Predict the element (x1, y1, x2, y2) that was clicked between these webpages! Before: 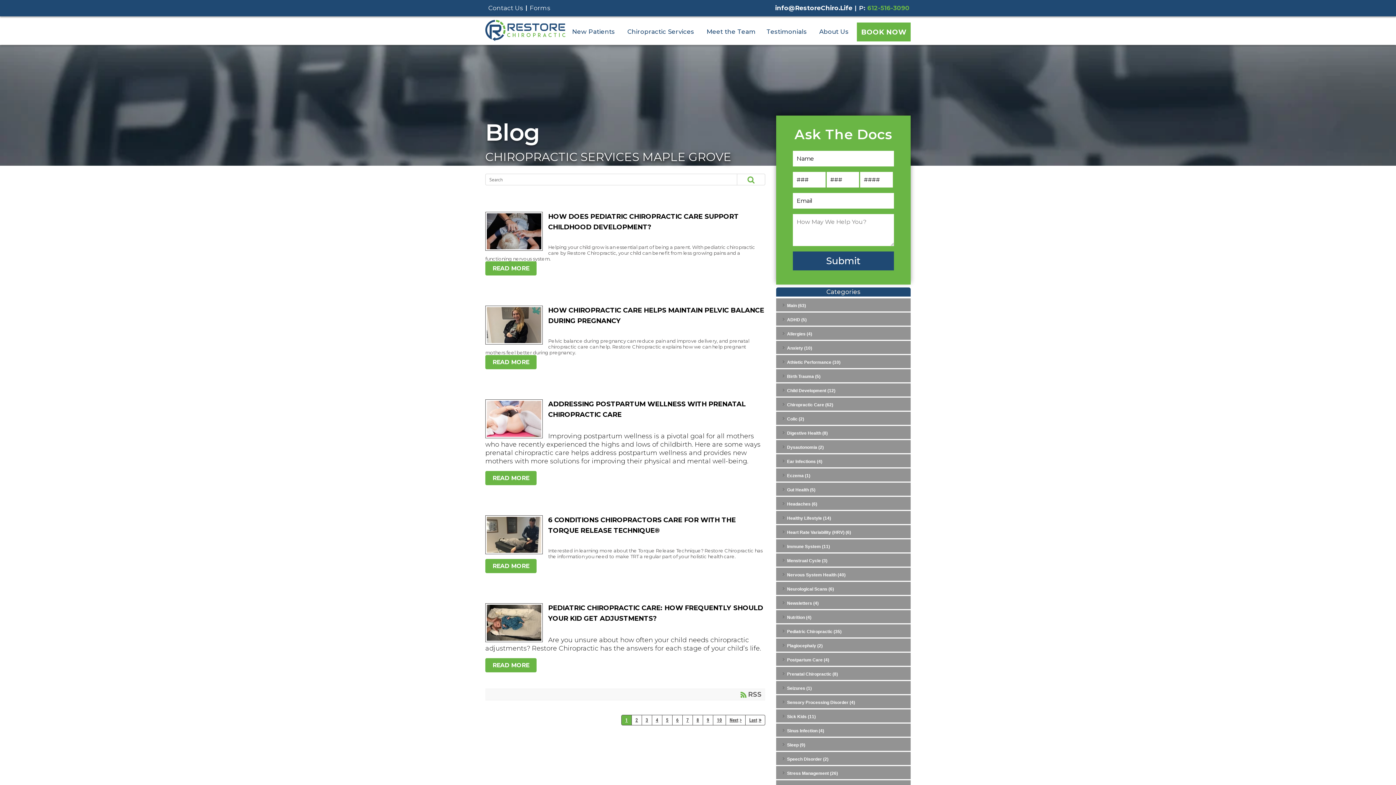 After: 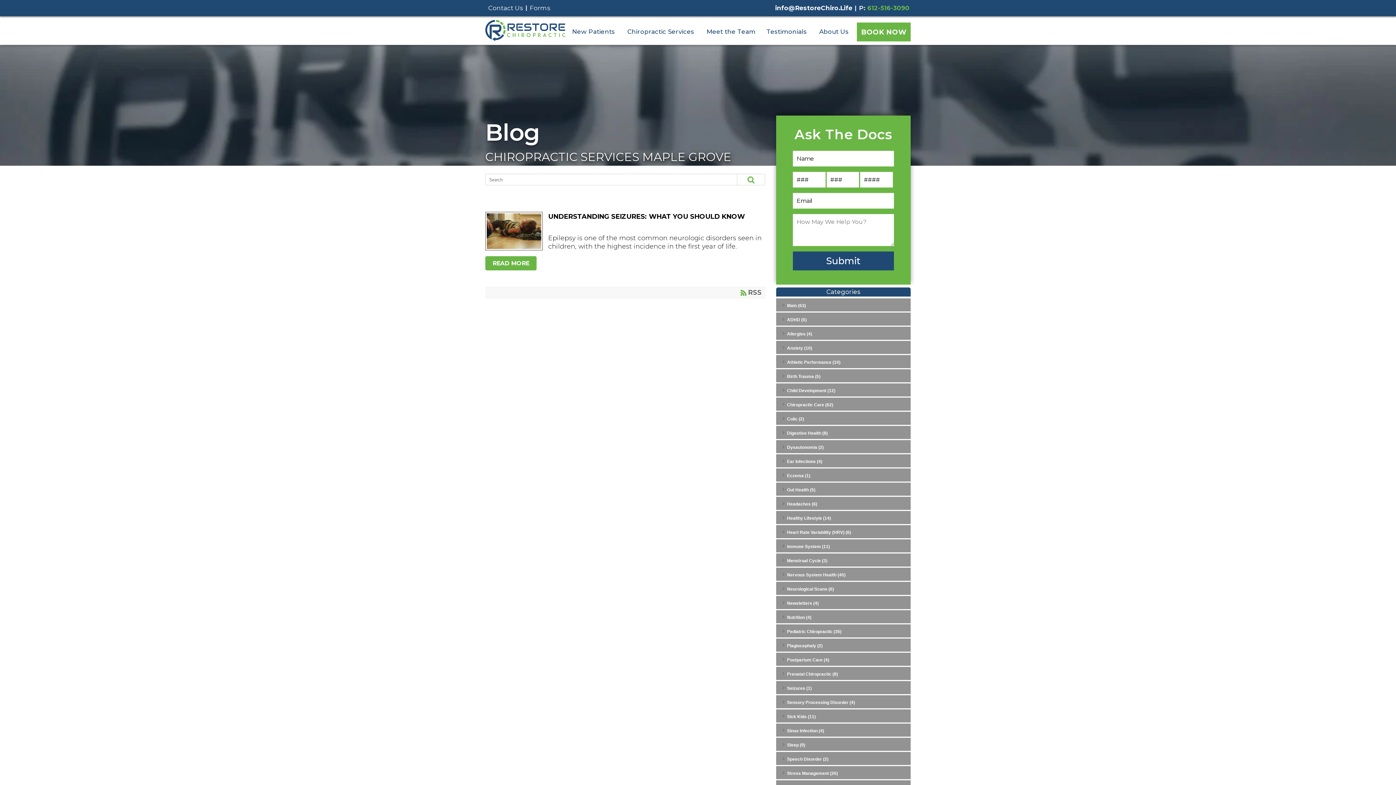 Action: bbox: (787, 686, 812, 691) label: Seizures (1)